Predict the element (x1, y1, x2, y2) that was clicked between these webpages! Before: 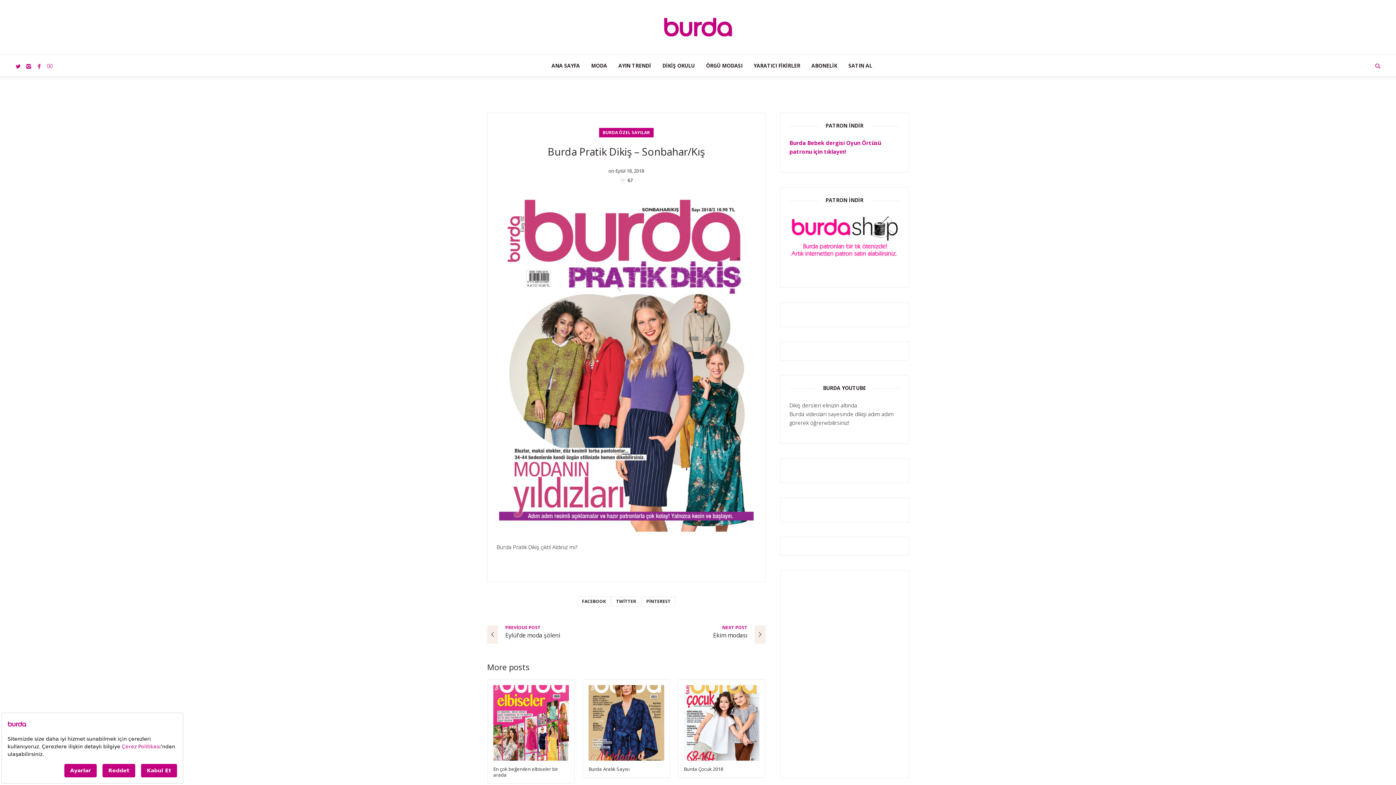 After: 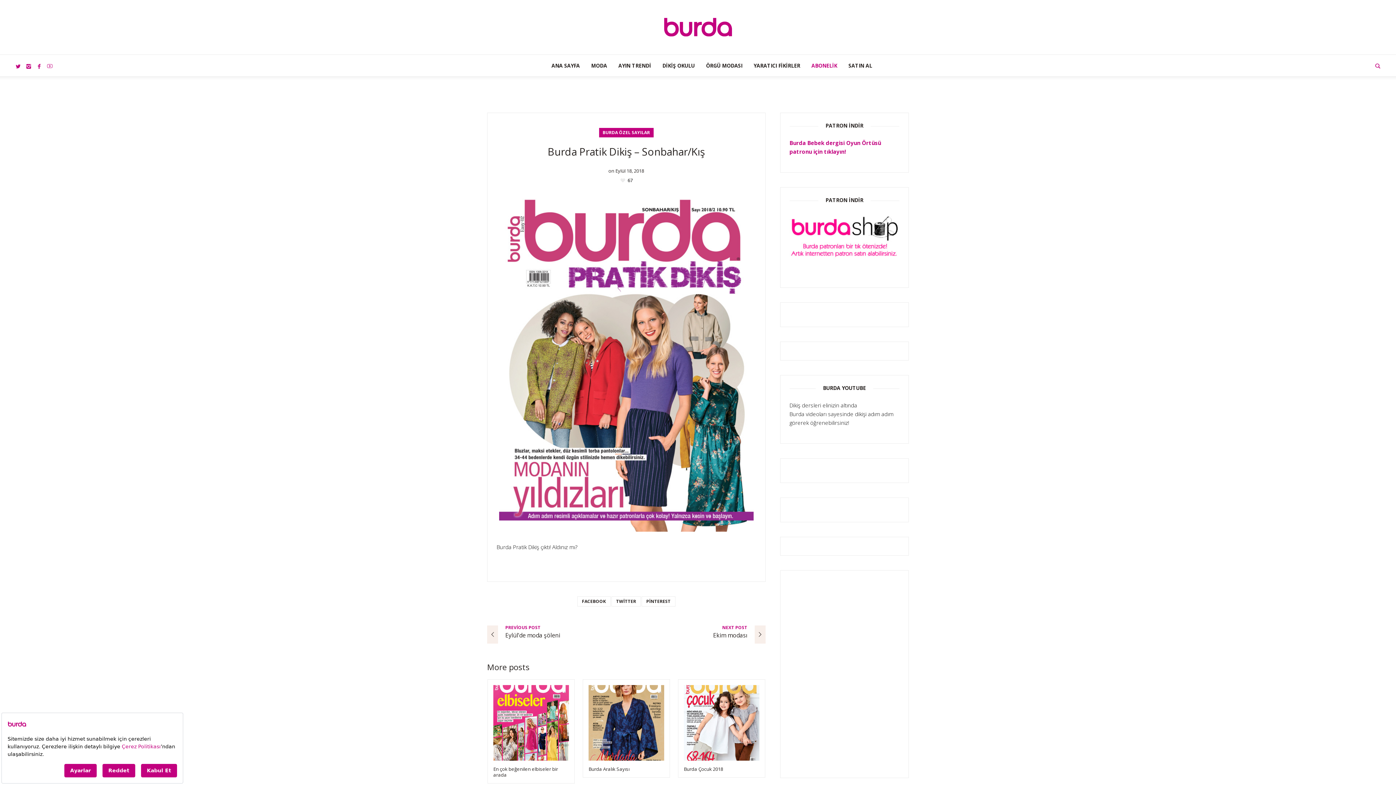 Action: bbox: (806, 54, 842, 76) label: ABONELİK